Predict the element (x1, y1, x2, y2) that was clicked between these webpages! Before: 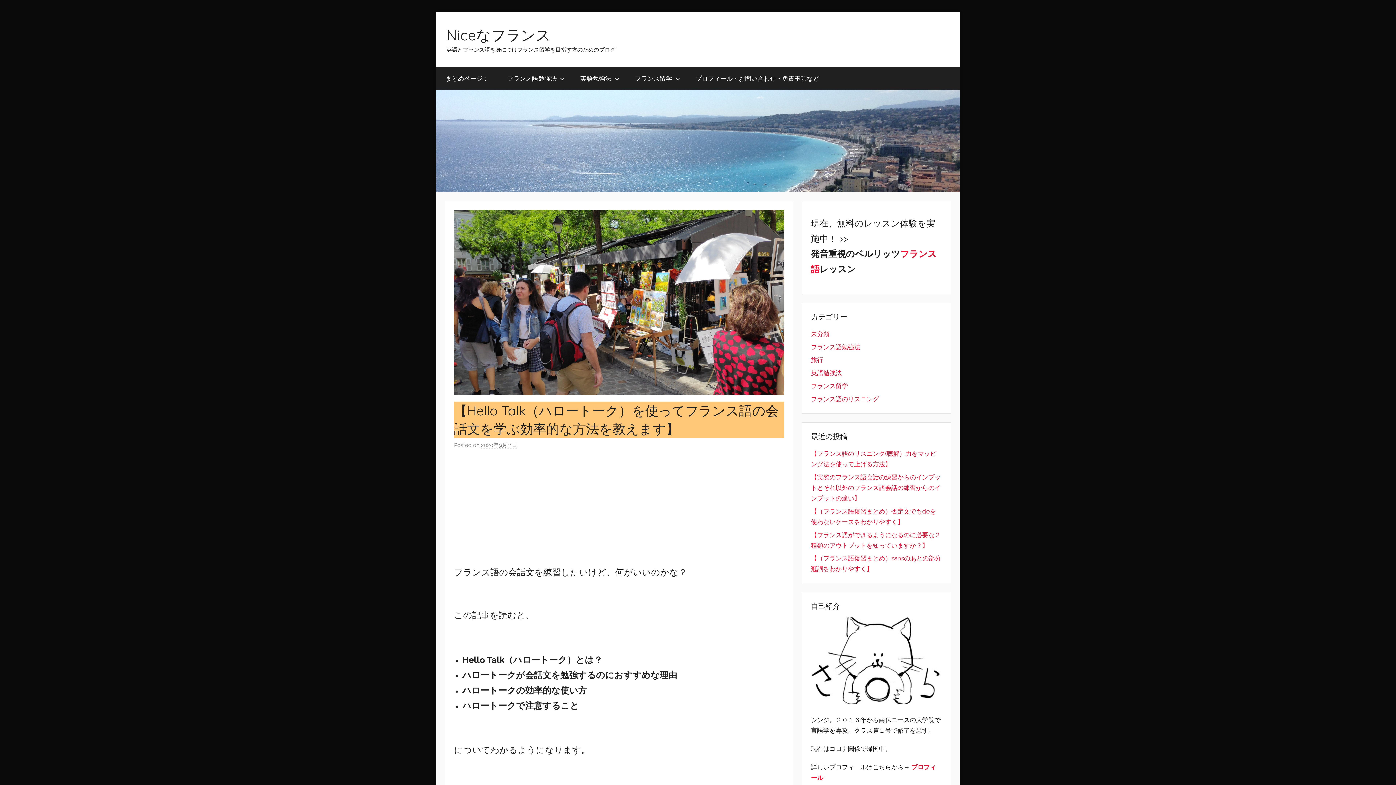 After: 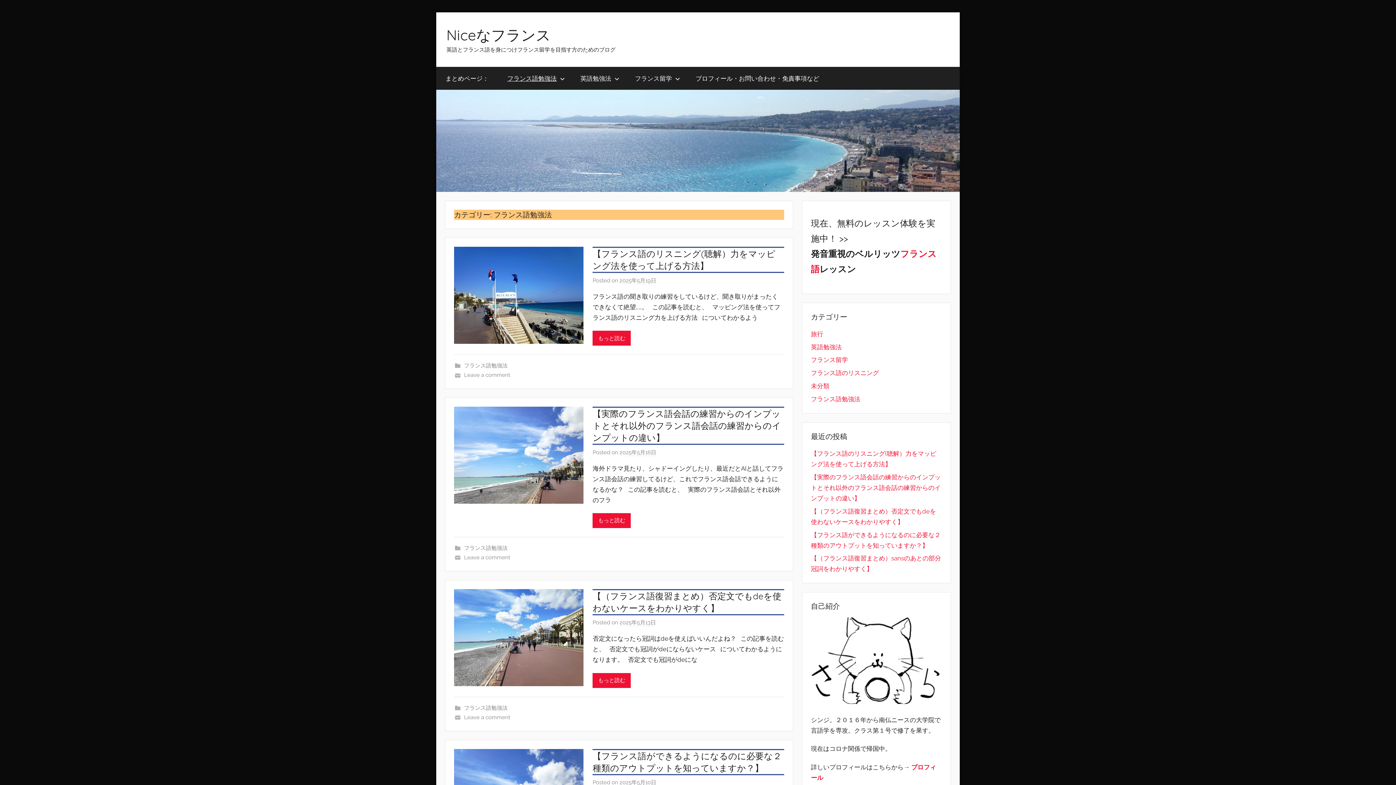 Action: label: フランス語勉強法 bbox: (498, 66, 571, 89)